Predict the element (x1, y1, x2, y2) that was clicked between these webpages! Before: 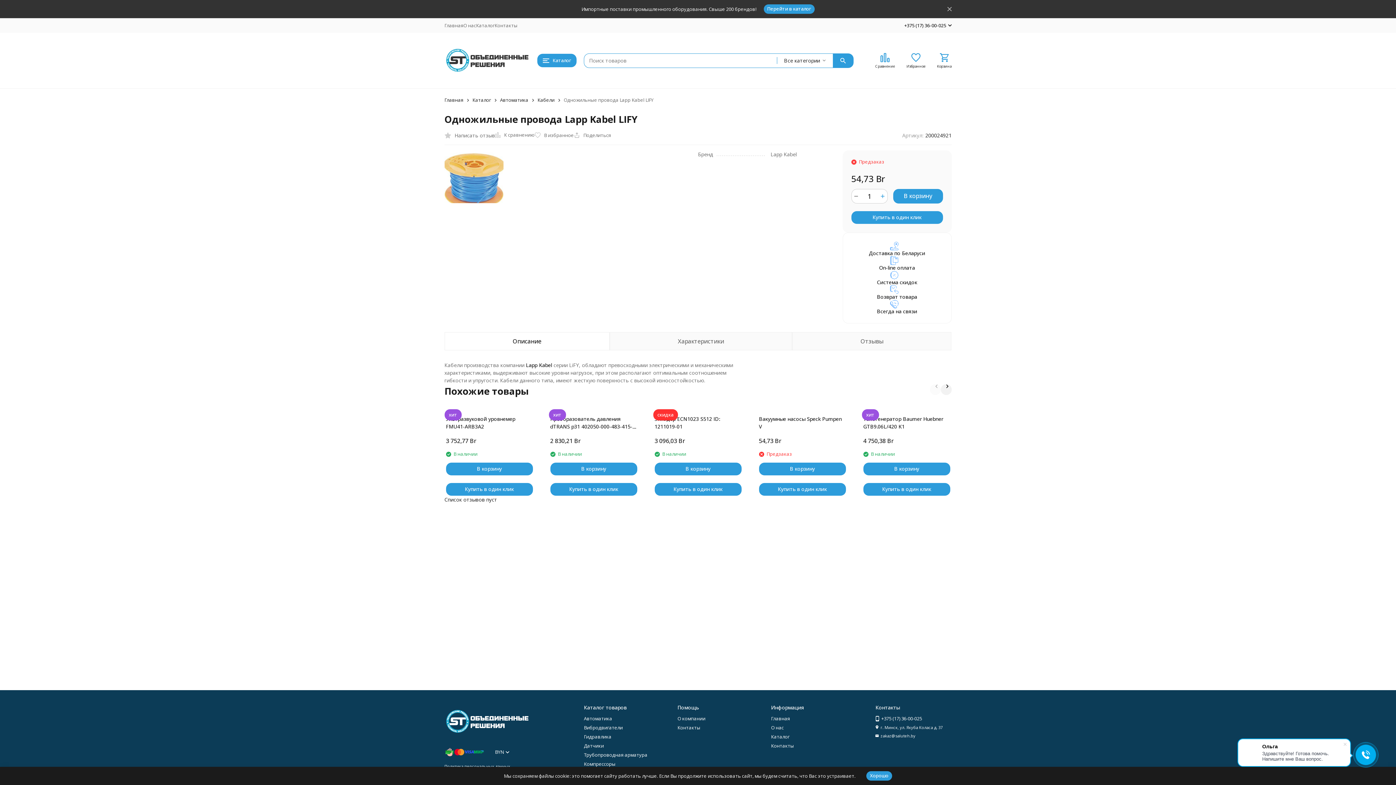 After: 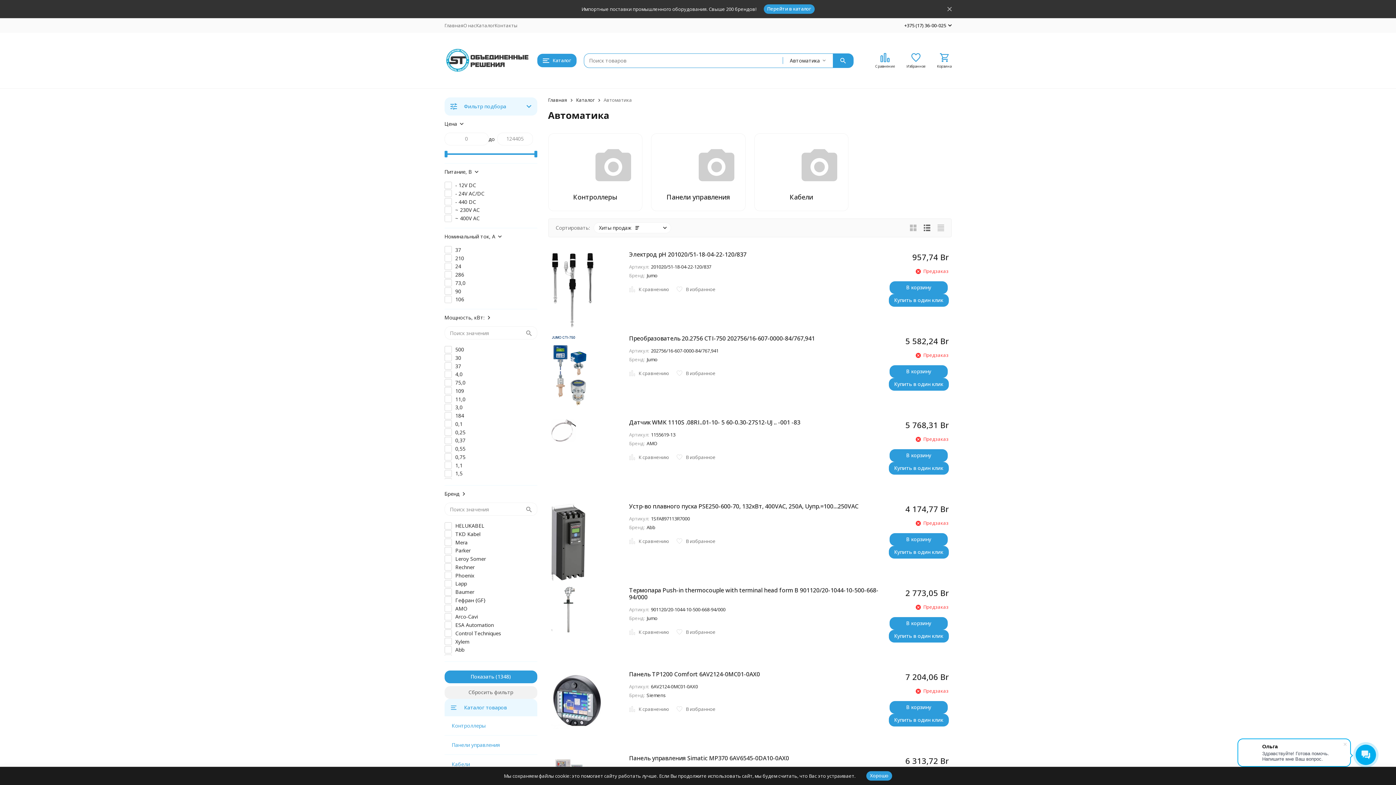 Action: label: Автоматика bbox: (500, 96, 528, 103)